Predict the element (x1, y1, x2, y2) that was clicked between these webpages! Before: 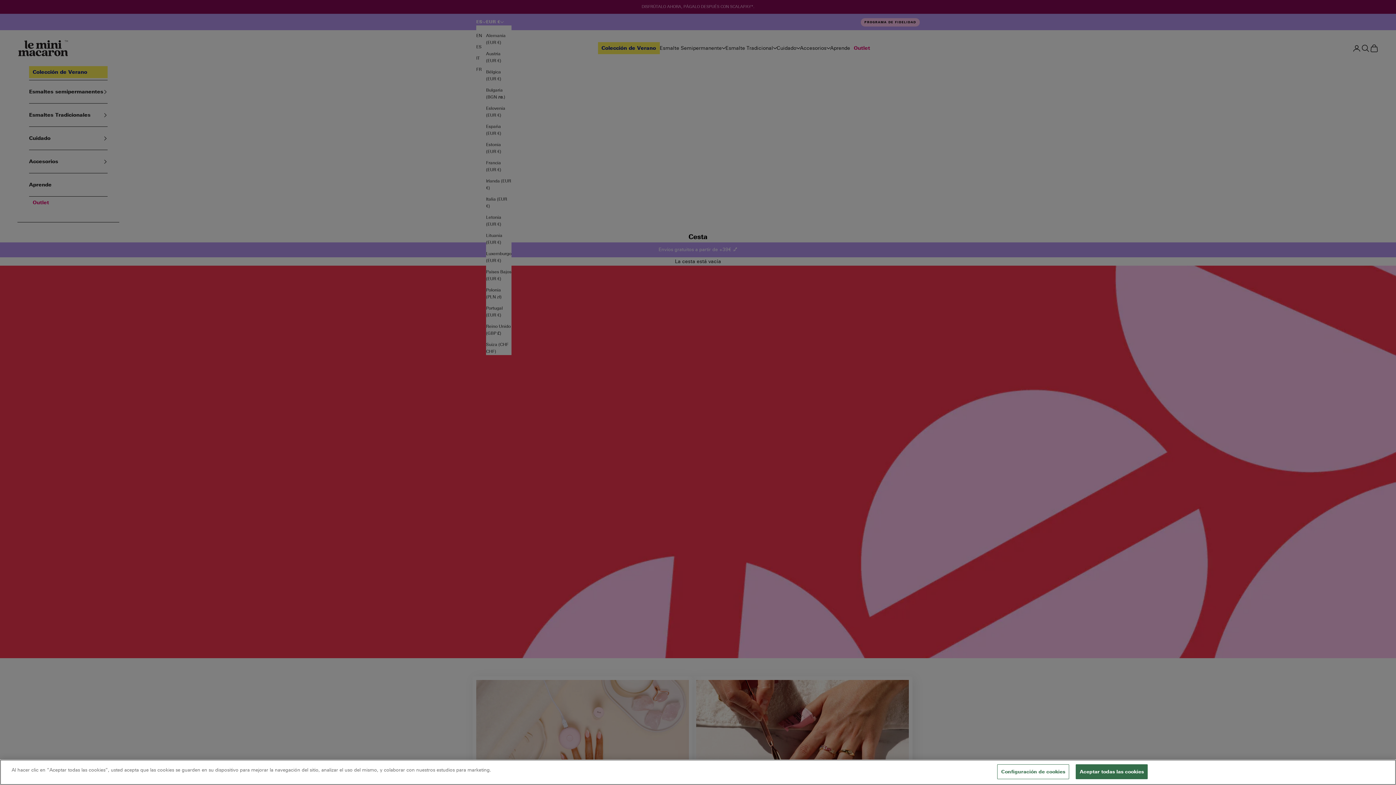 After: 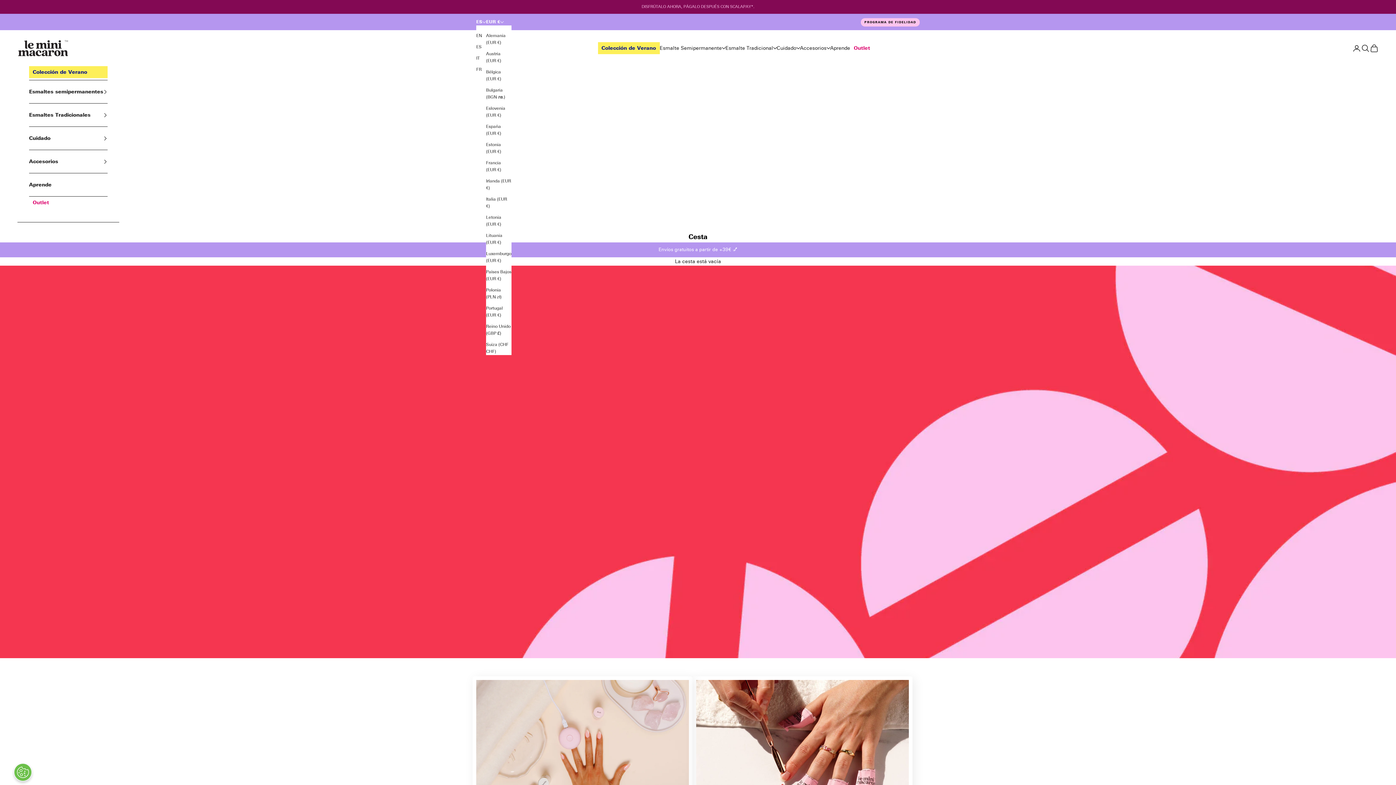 Action: label: Aceptar todas las cookies bbox: (1076, 764, 1148, 779)